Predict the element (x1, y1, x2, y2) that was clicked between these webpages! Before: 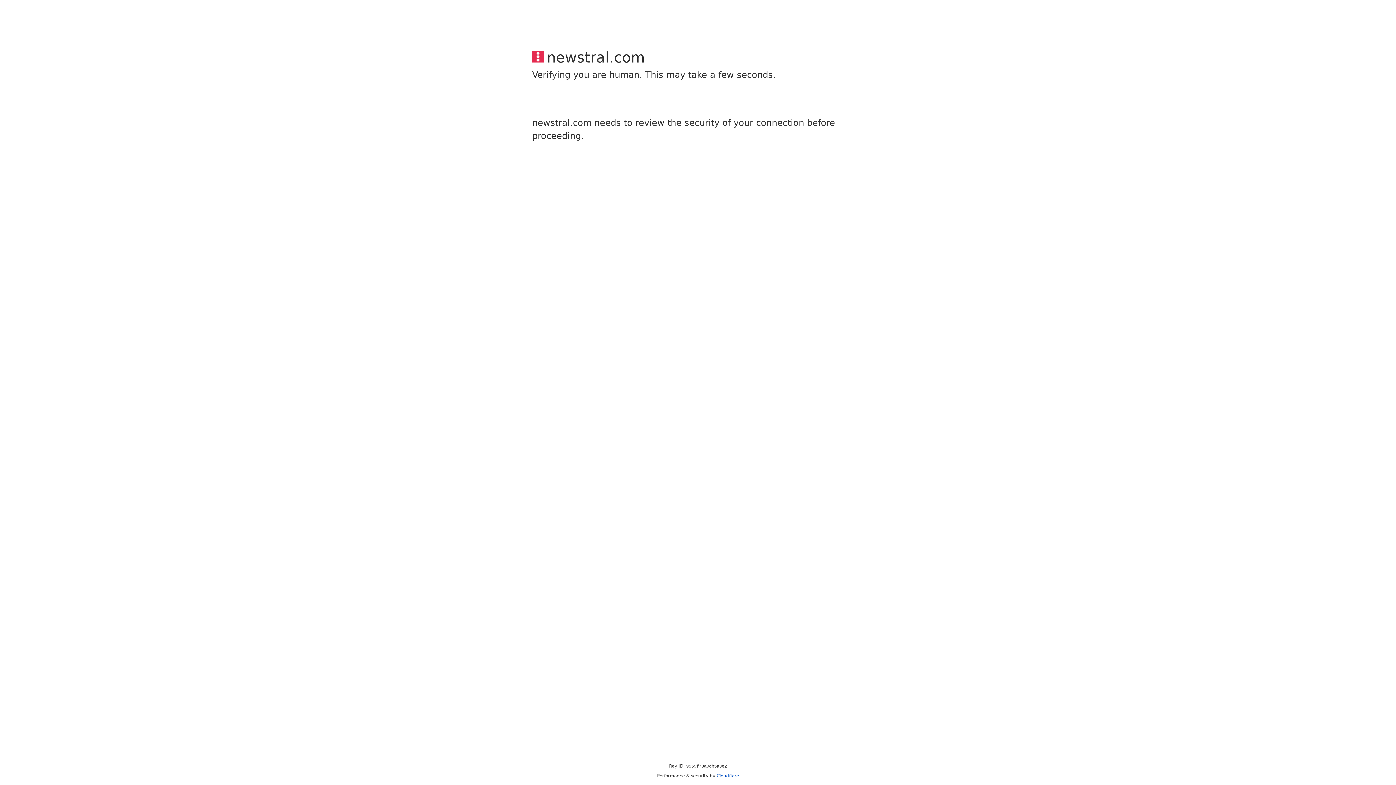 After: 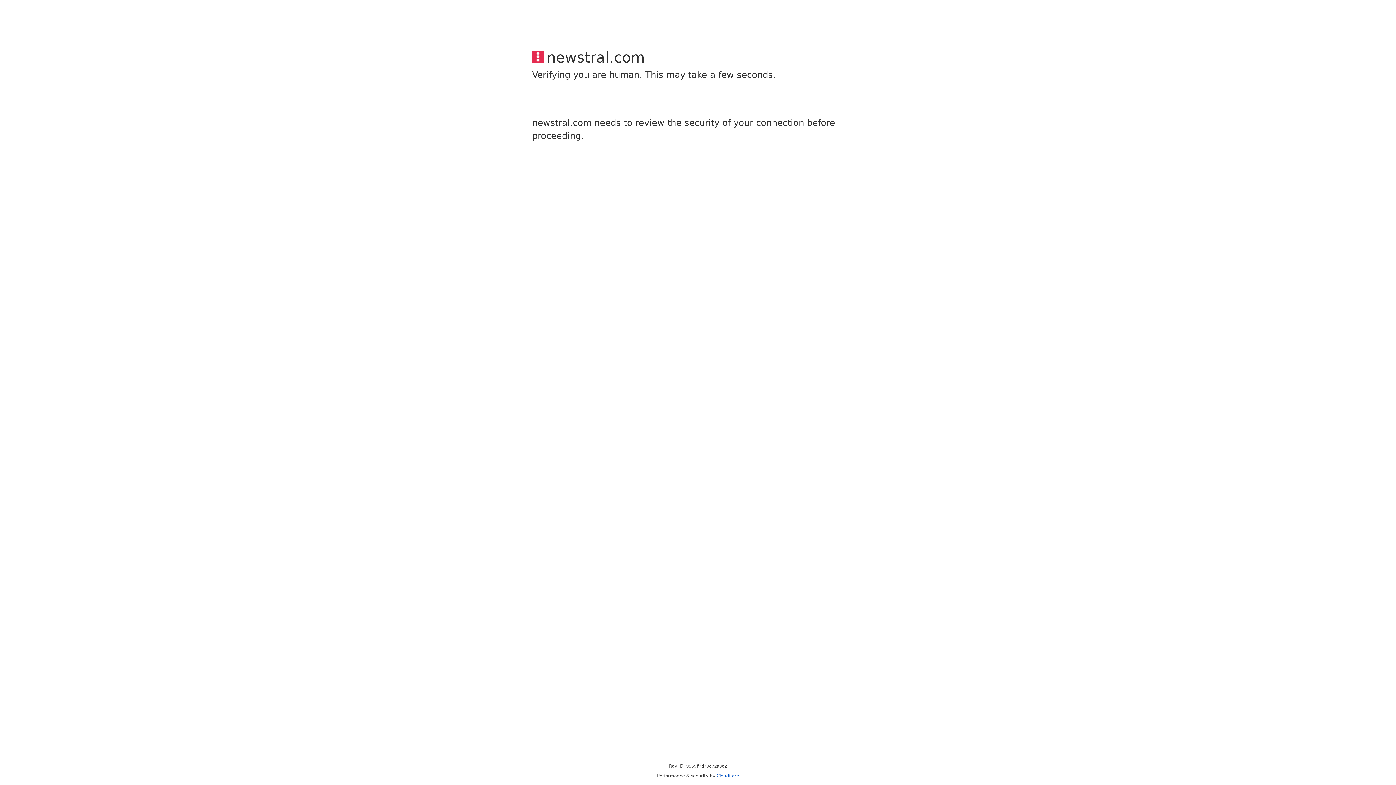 Action: label: Cloudflare bbox: (716, 773, 739, 778)